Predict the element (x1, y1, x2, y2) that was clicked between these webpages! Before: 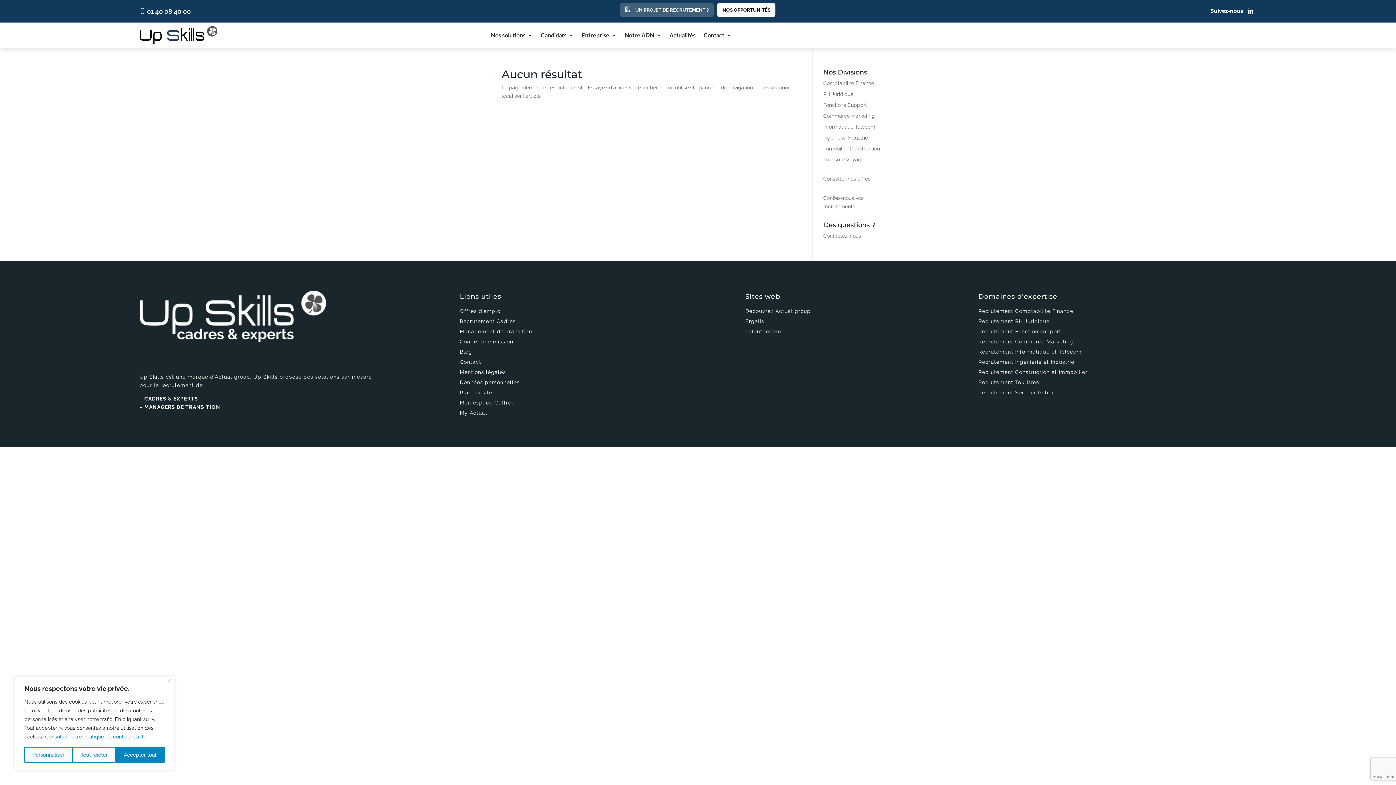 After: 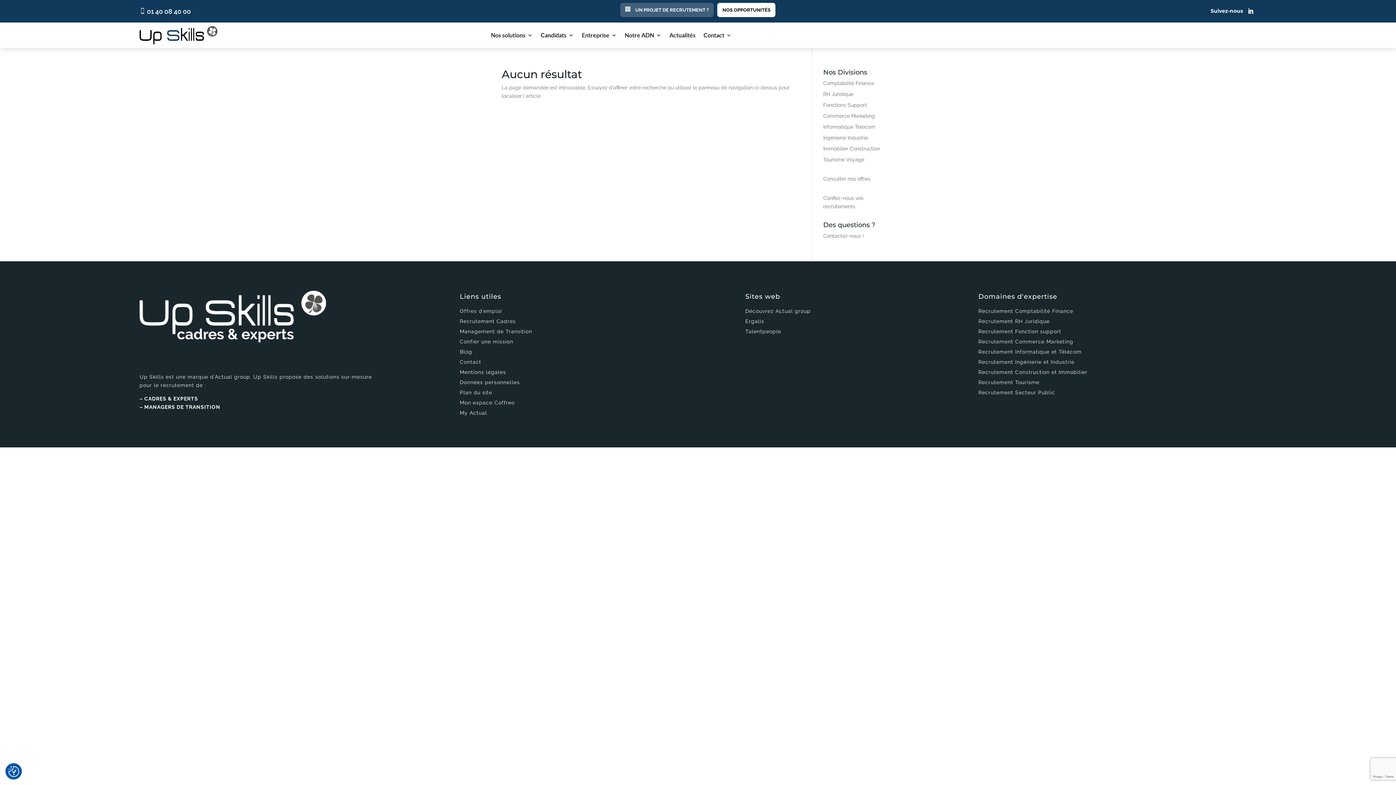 Action: label: Fermer bbox: (168, 678, 171, 682)